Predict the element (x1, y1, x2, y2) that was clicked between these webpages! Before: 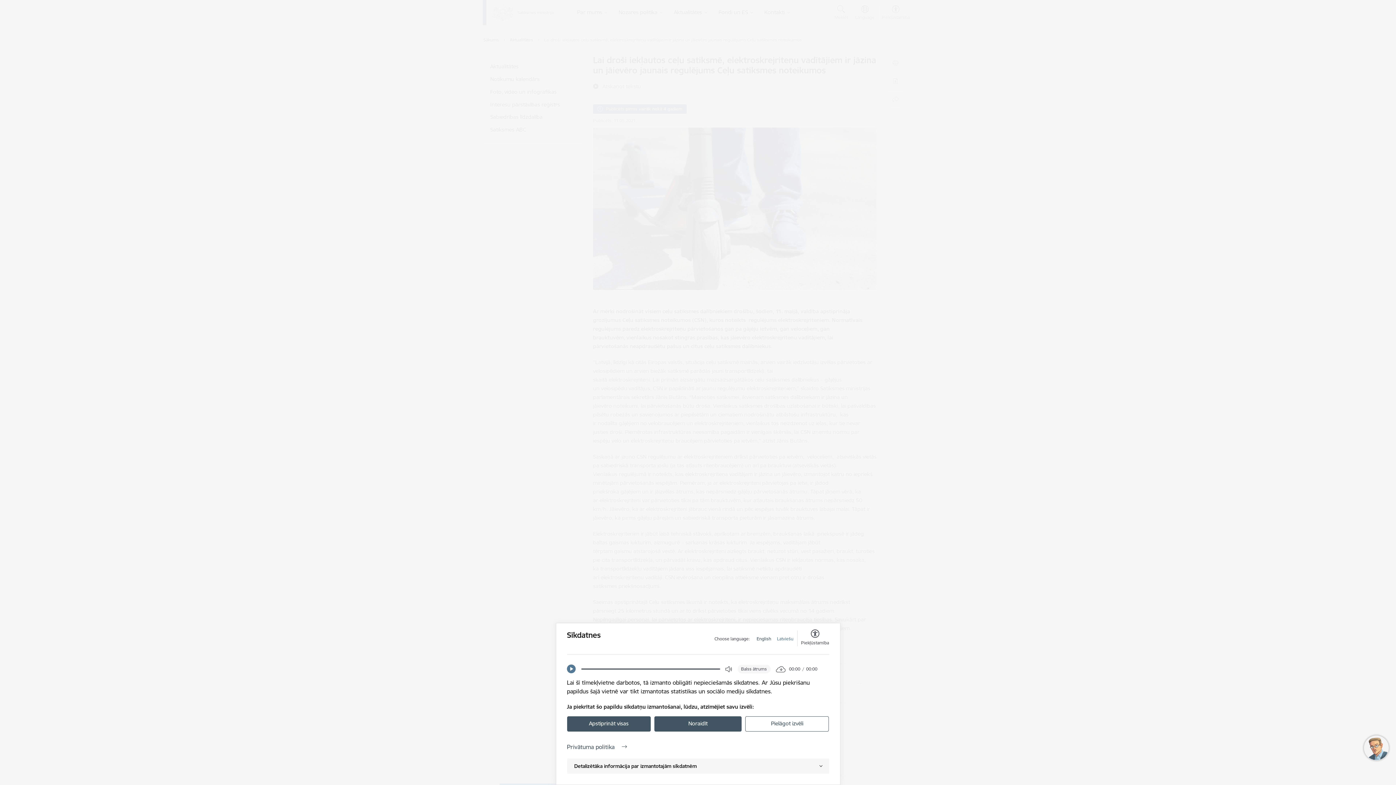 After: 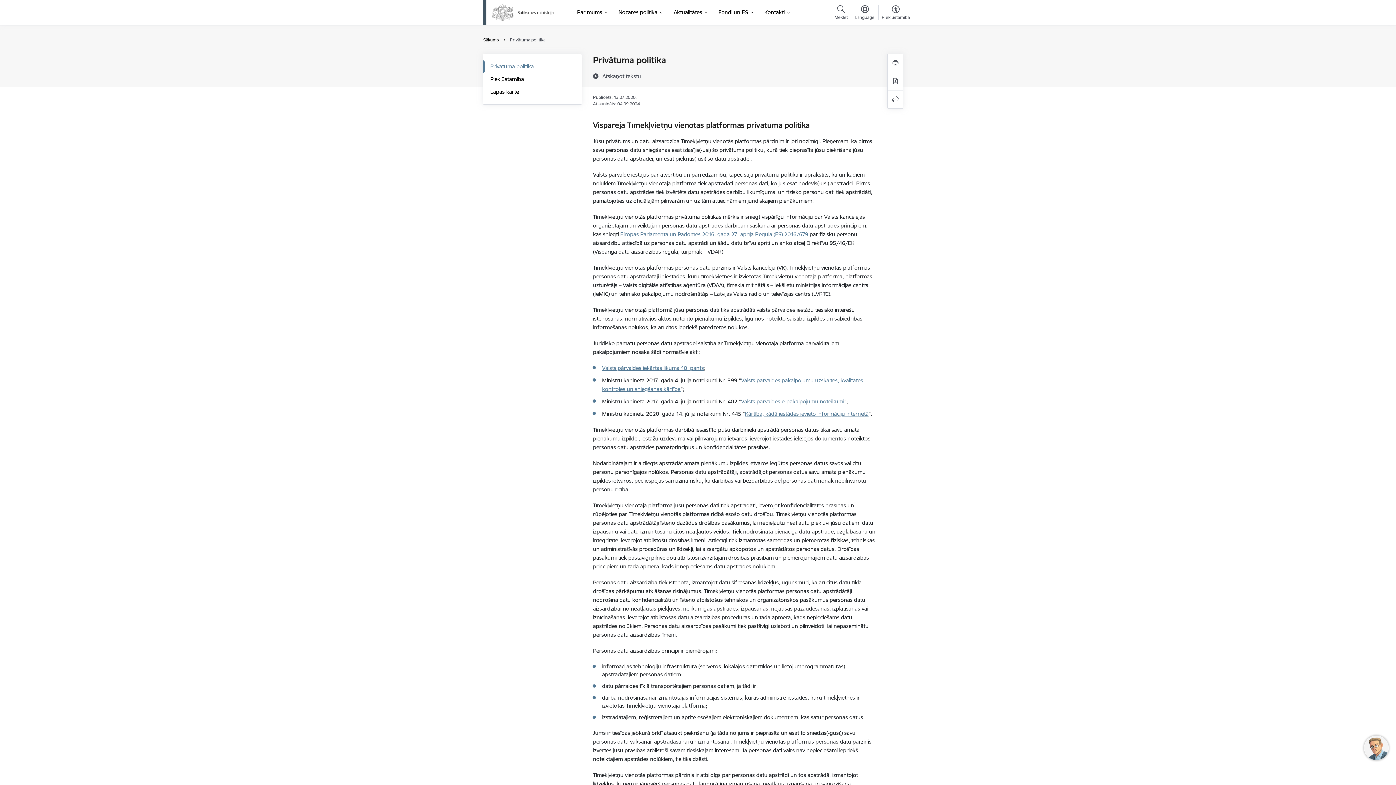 Action: bbox: (567, 742, 829, 751) label: Privātuma politika